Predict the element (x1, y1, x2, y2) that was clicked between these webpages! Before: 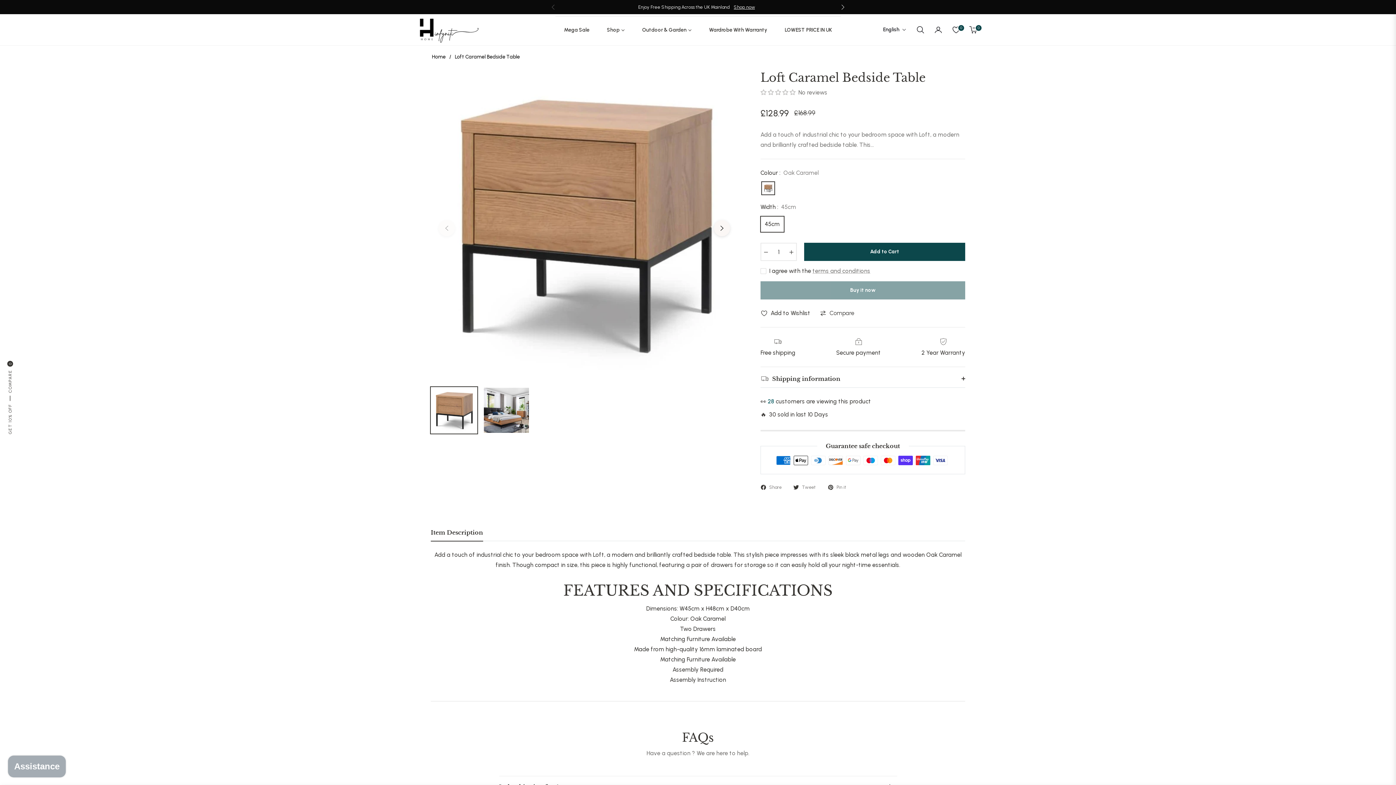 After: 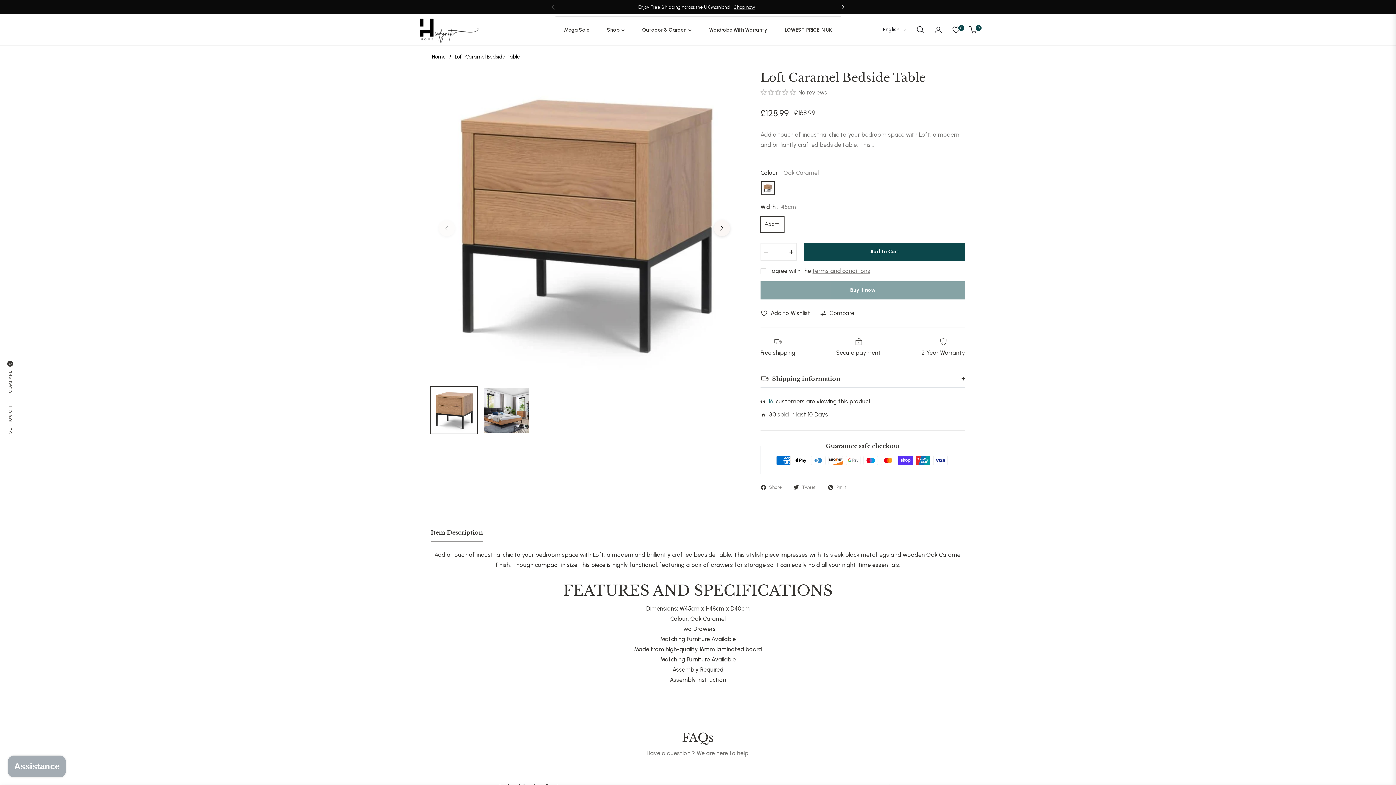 Action: bbox: (828, 483, 846, 491) label: Pin it